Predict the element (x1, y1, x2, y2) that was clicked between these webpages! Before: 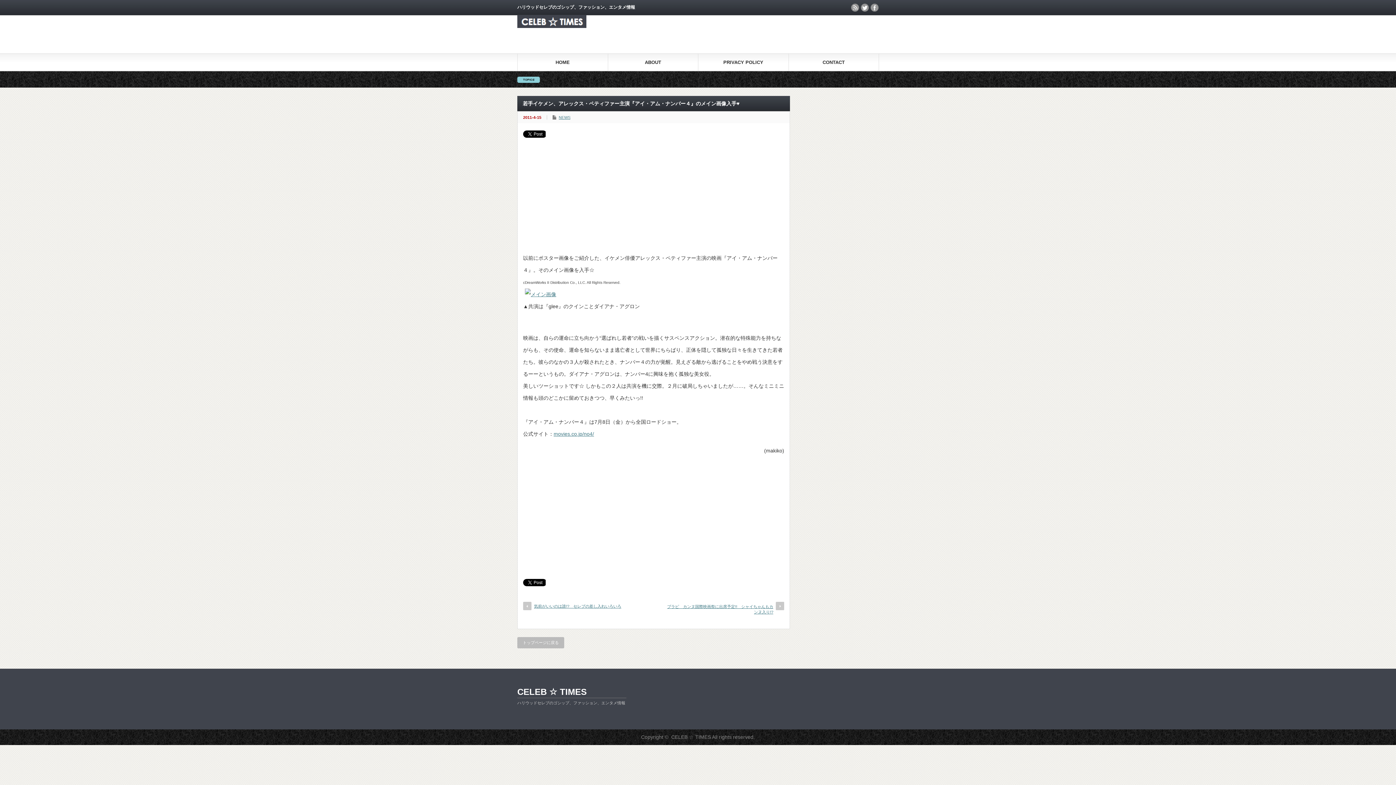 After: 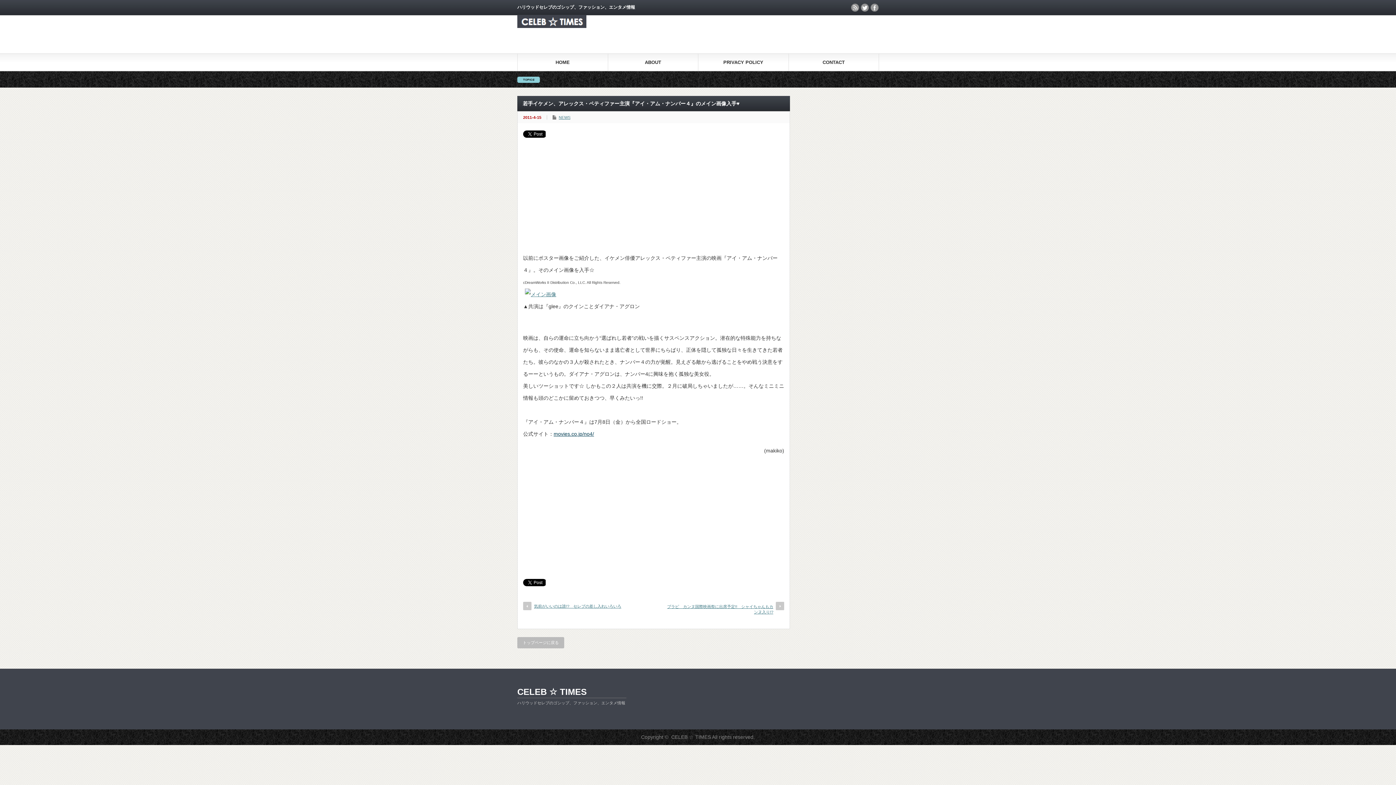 Action: bbox: (553, 431, 594, 437) label: movies.co.jp/no4/